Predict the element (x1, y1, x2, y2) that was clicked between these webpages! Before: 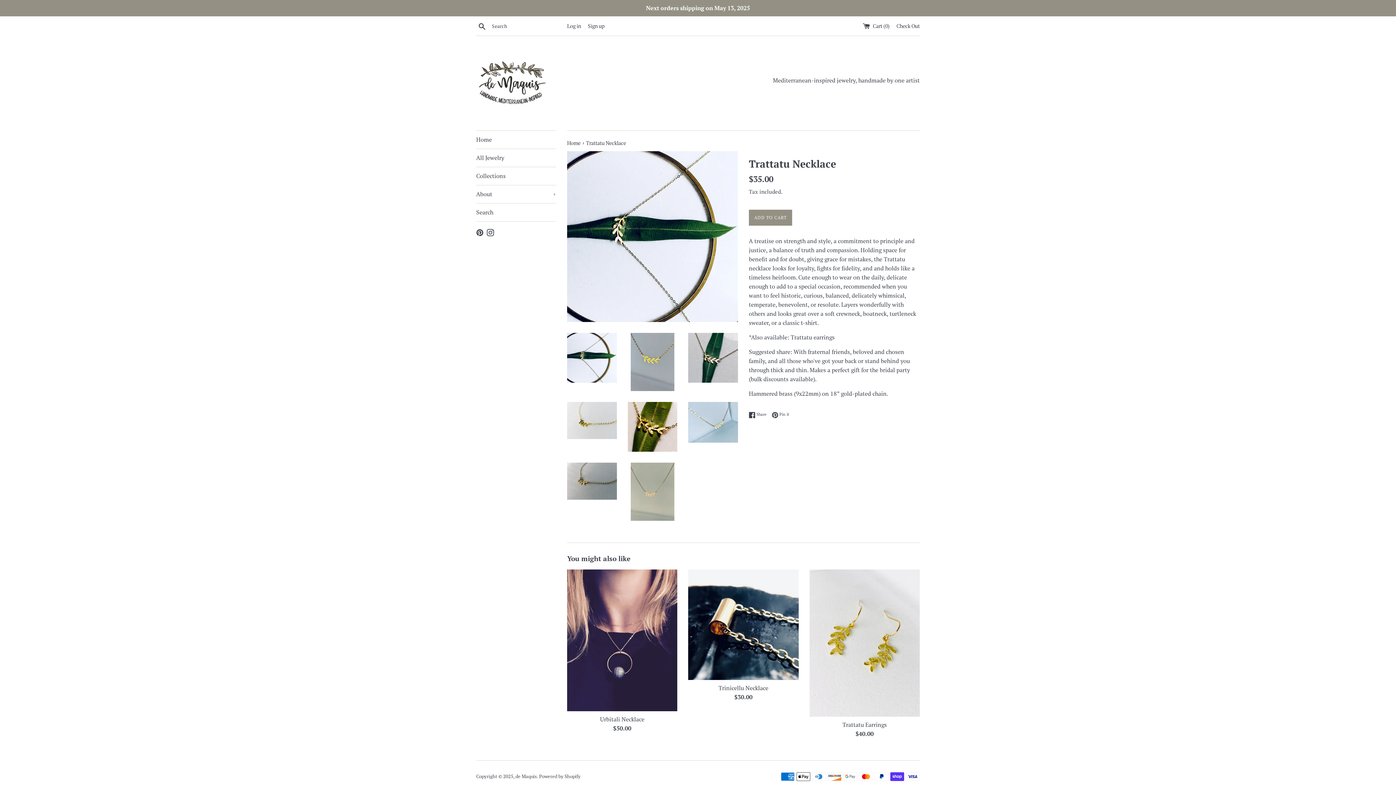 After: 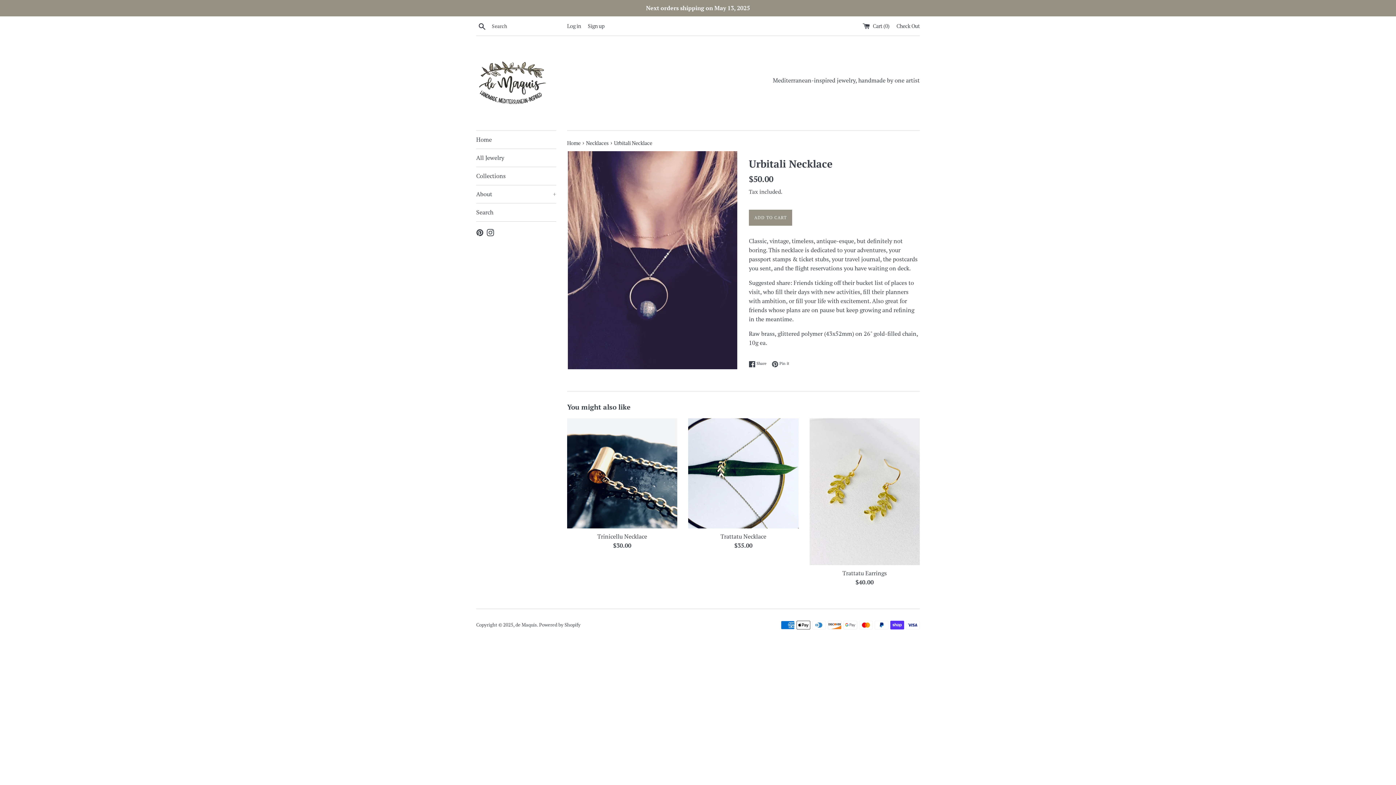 Action: bbox: (567, 569, 677, 711)